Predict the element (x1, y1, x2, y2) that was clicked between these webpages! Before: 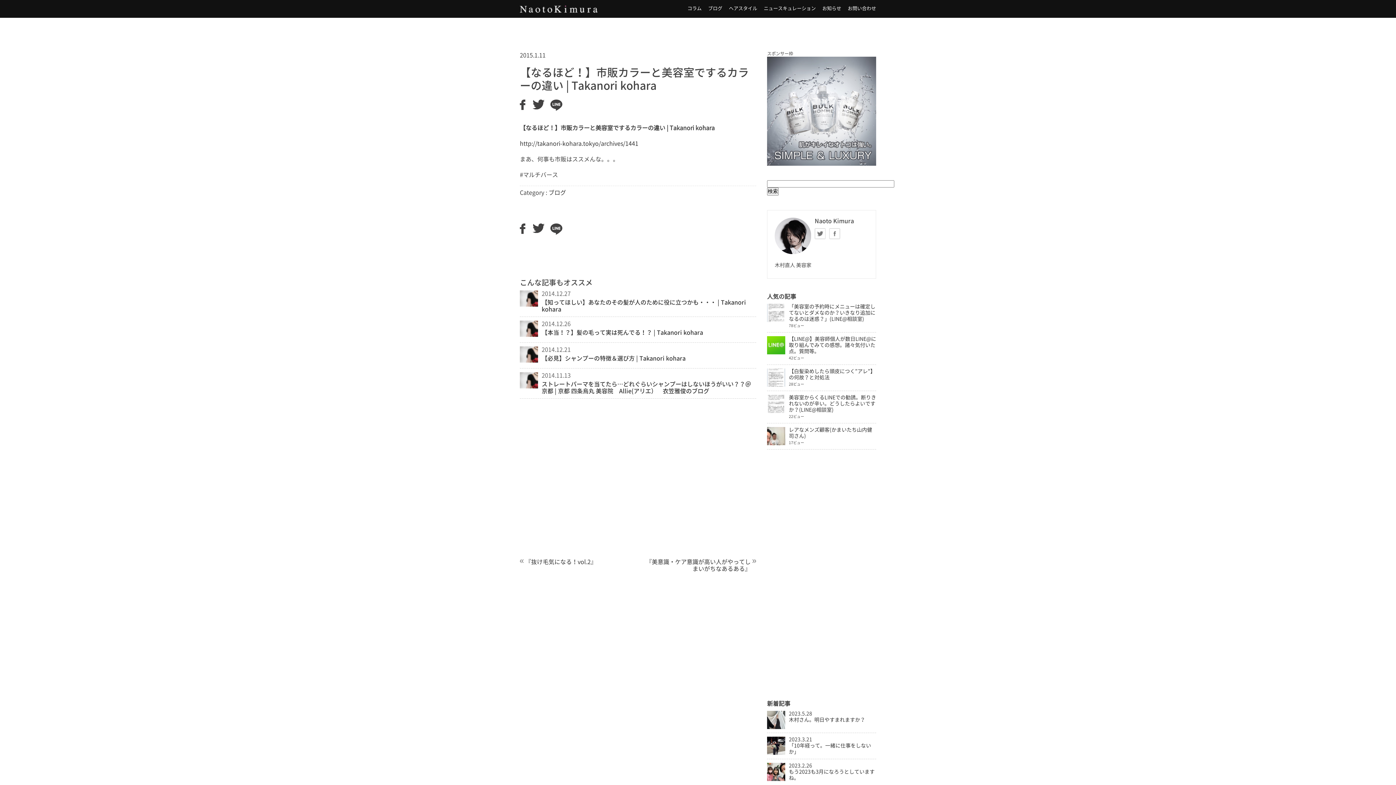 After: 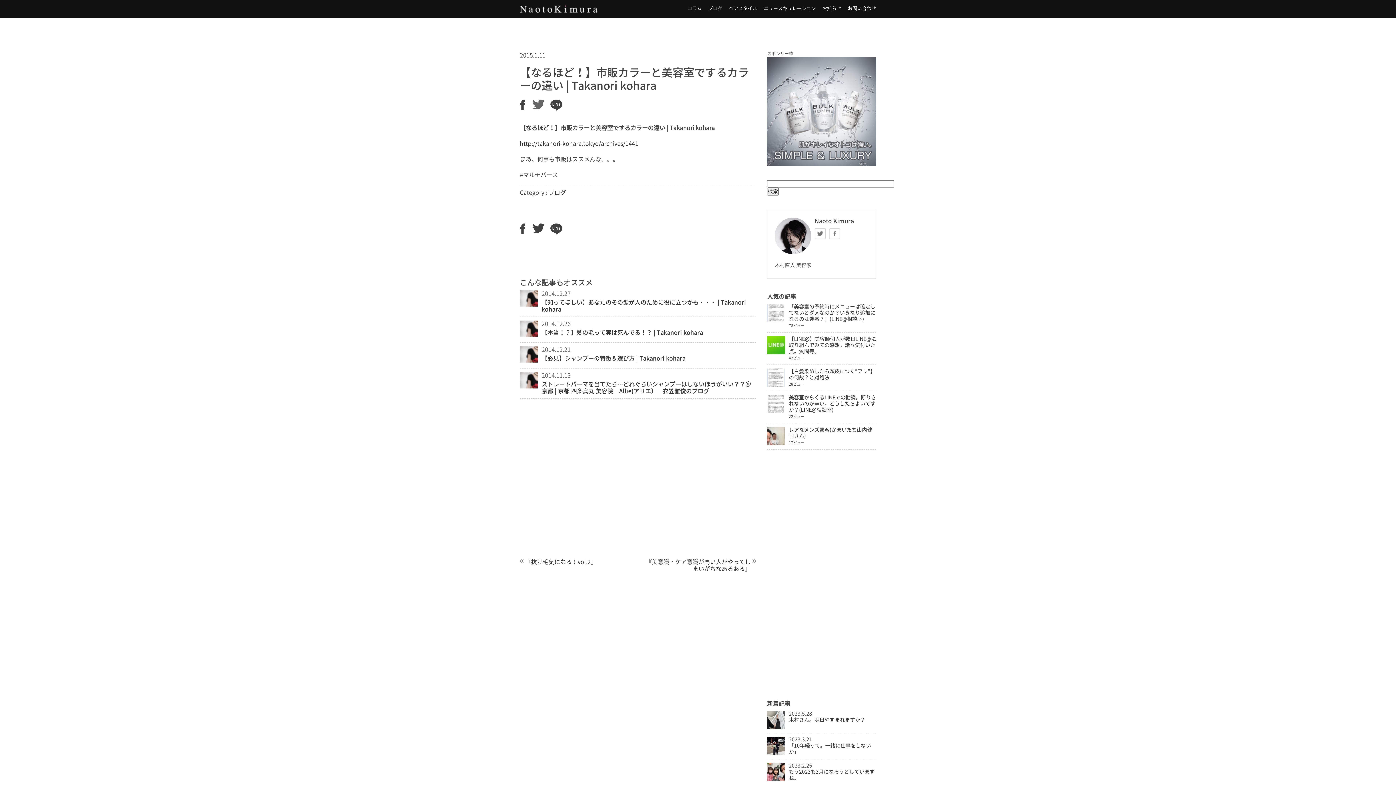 Action: bbox: (532, 104, 544, 110)